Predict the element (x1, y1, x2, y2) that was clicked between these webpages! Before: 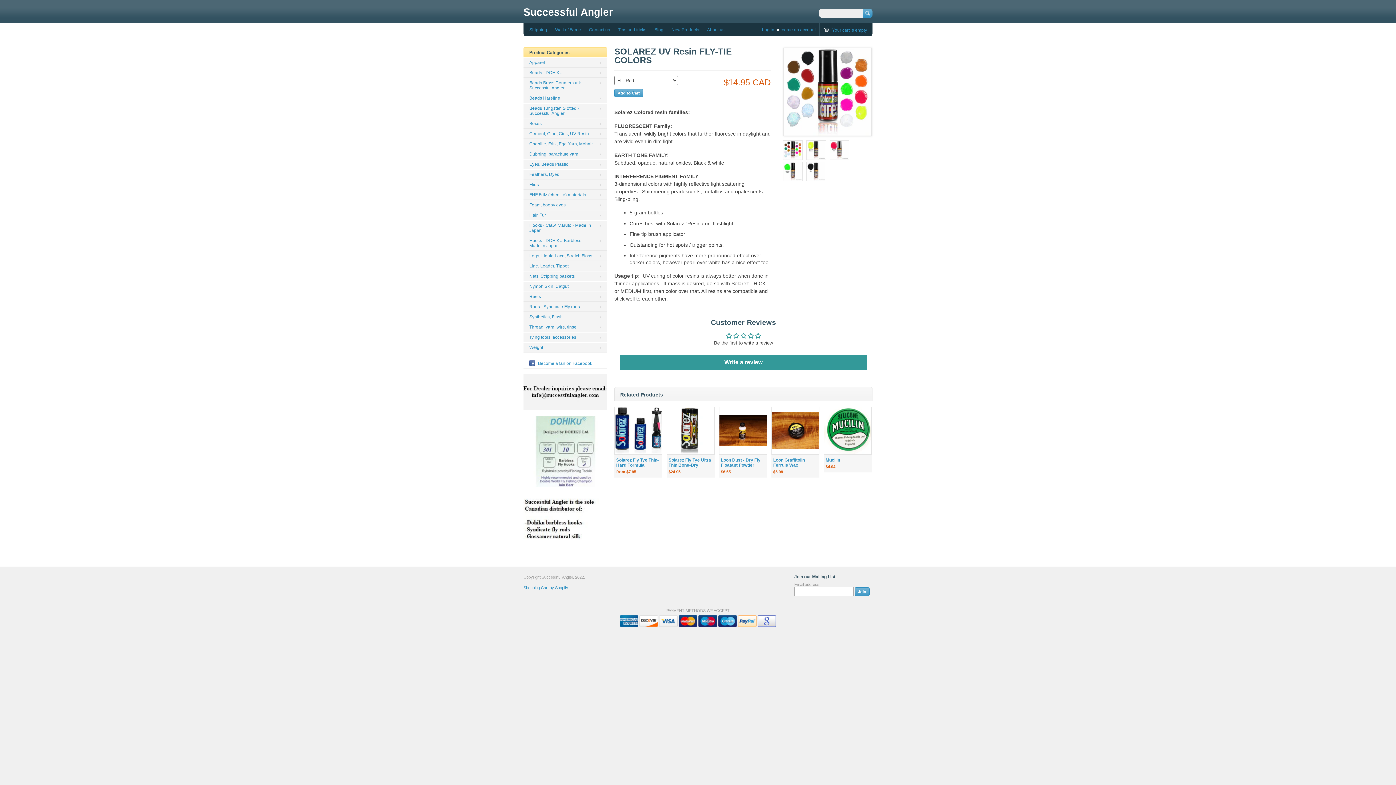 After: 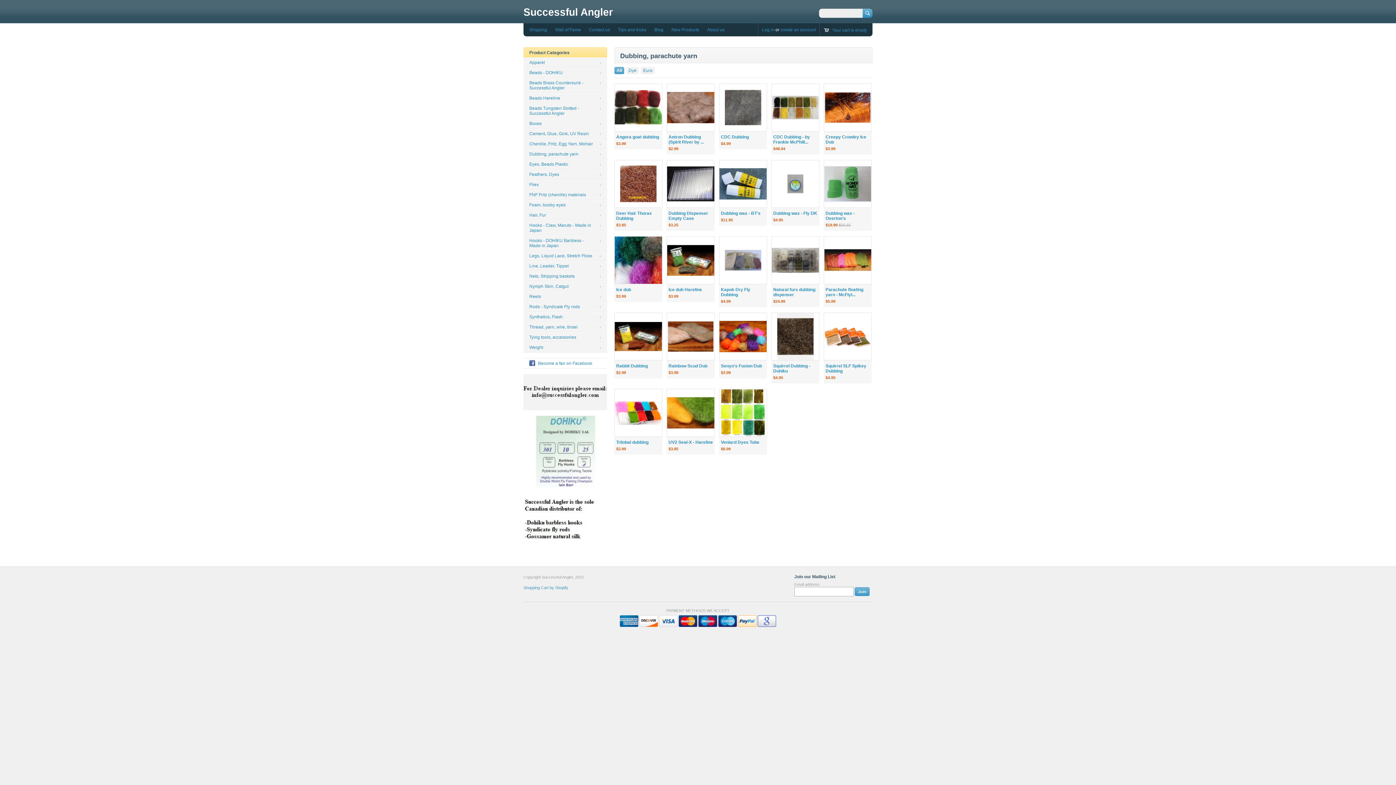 Action: bbox: (523, 149, 607, 159) label: Dubbing, parachute yarn